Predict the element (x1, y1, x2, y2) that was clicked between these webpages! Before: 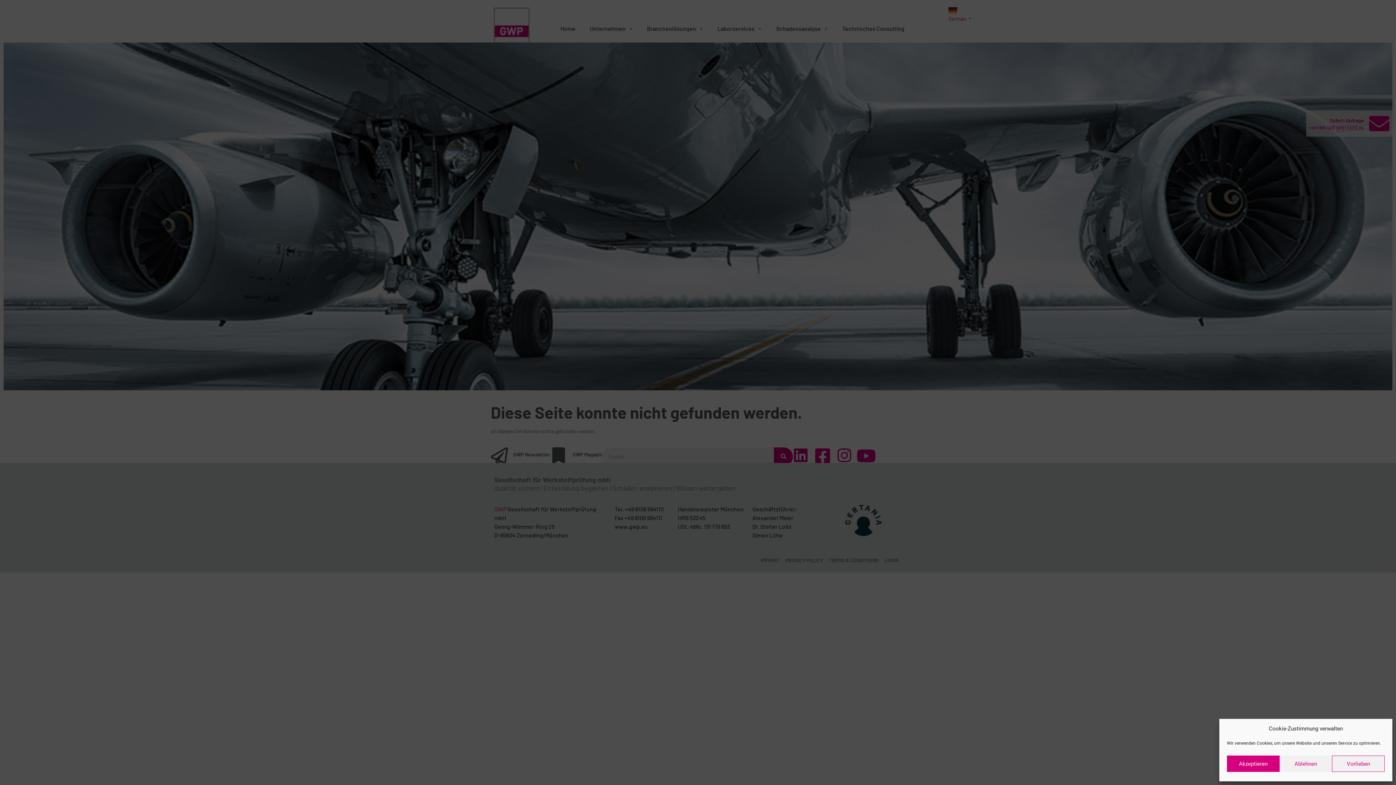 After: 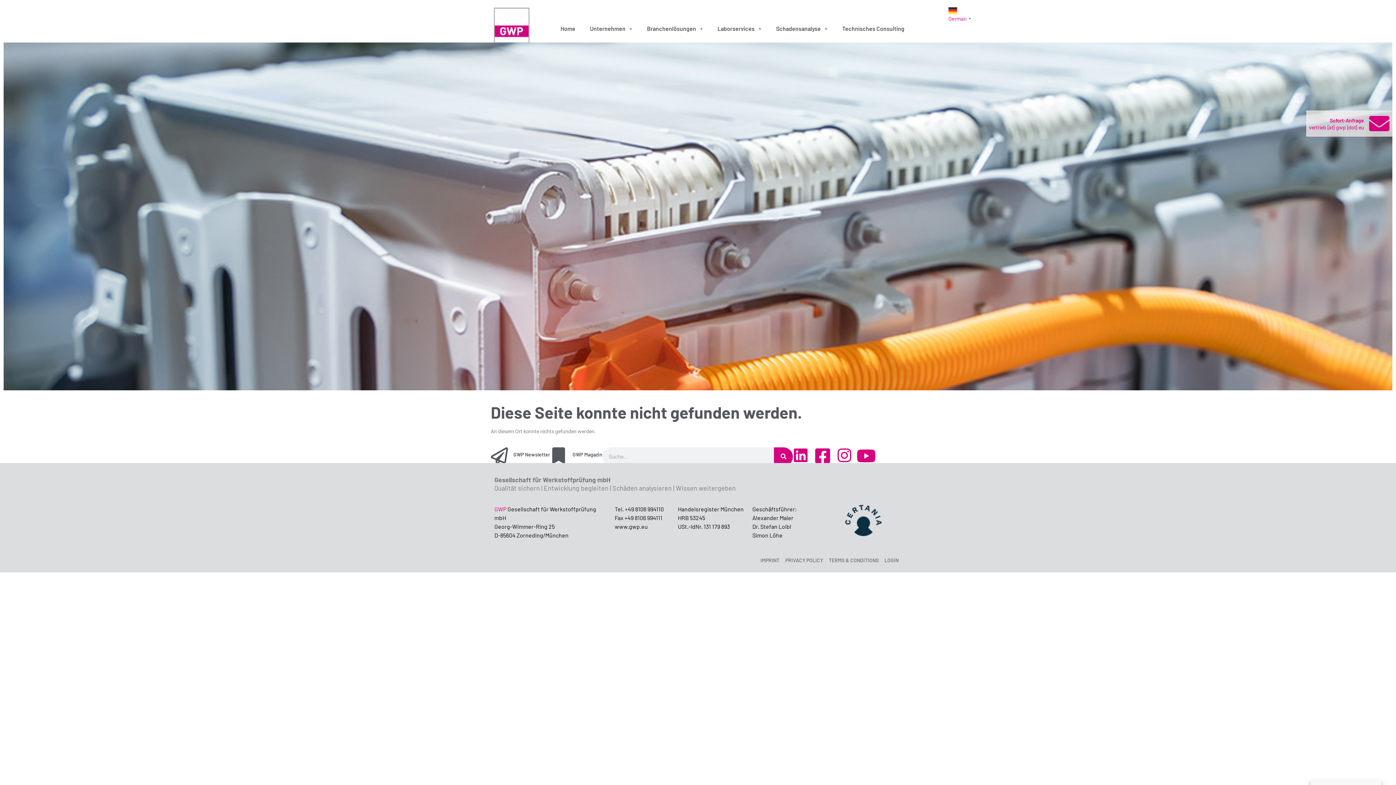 Action: label: Akzeptieren bbox: (1227, 756, 1279, 772)